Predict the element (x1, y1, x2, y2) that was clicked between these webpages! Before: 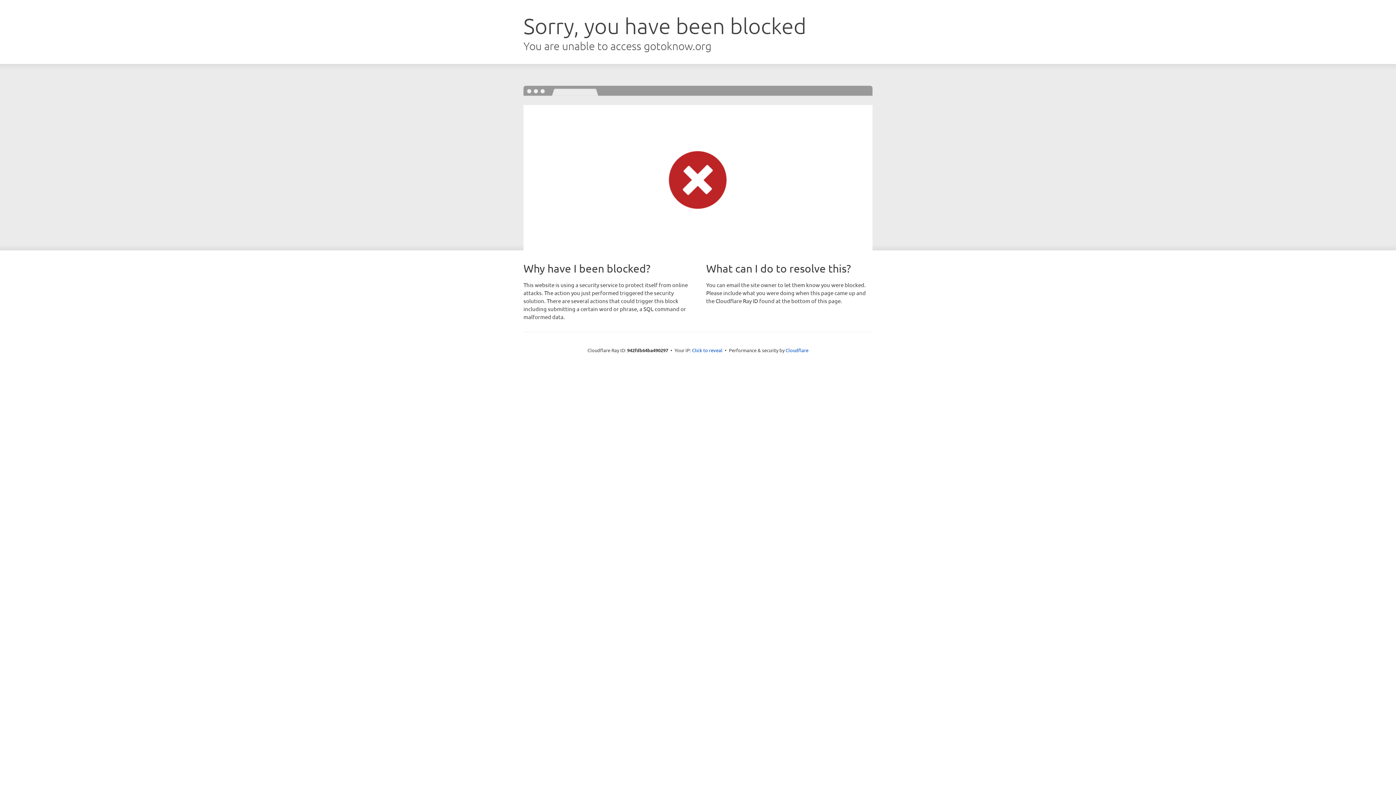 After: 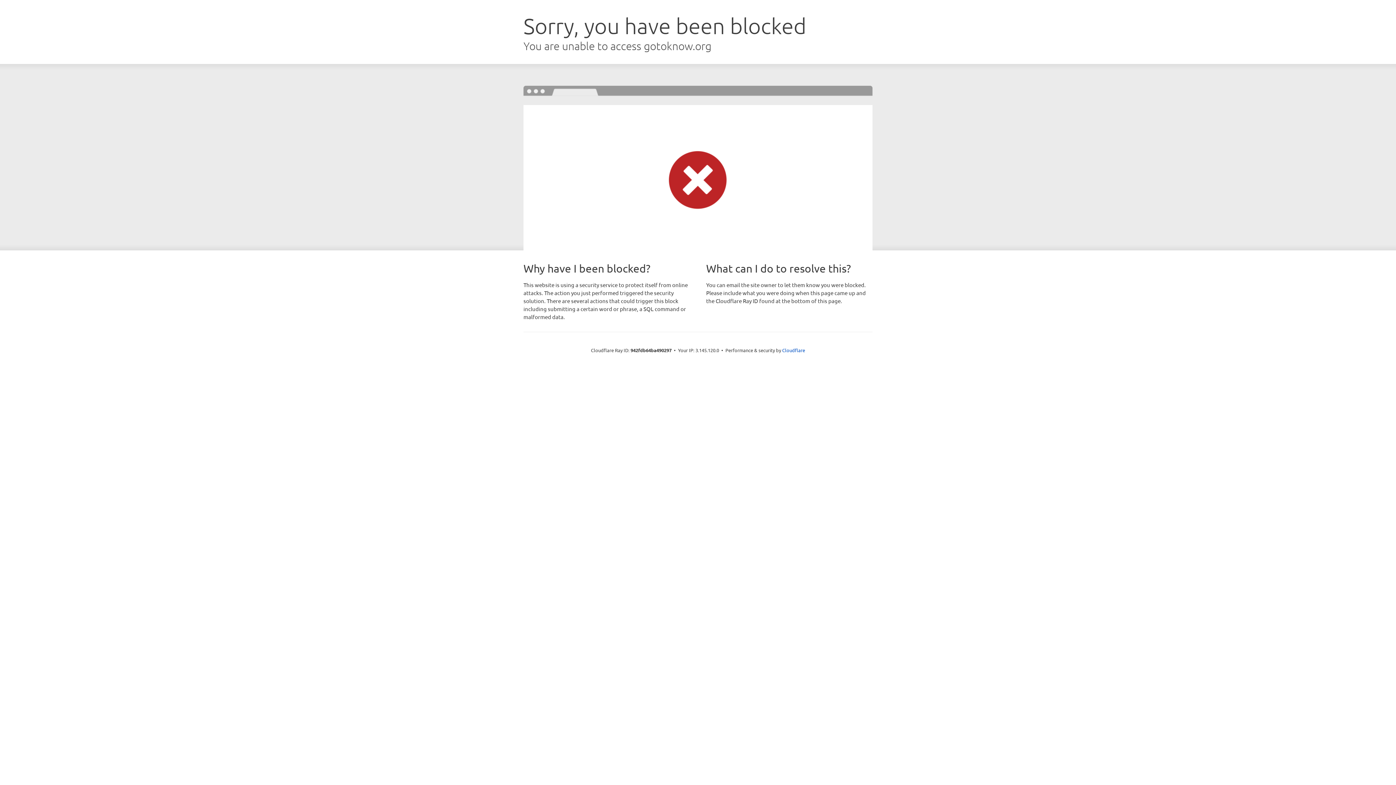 Action: label: Click to reveal bbox: (692, 346, 722, 353)